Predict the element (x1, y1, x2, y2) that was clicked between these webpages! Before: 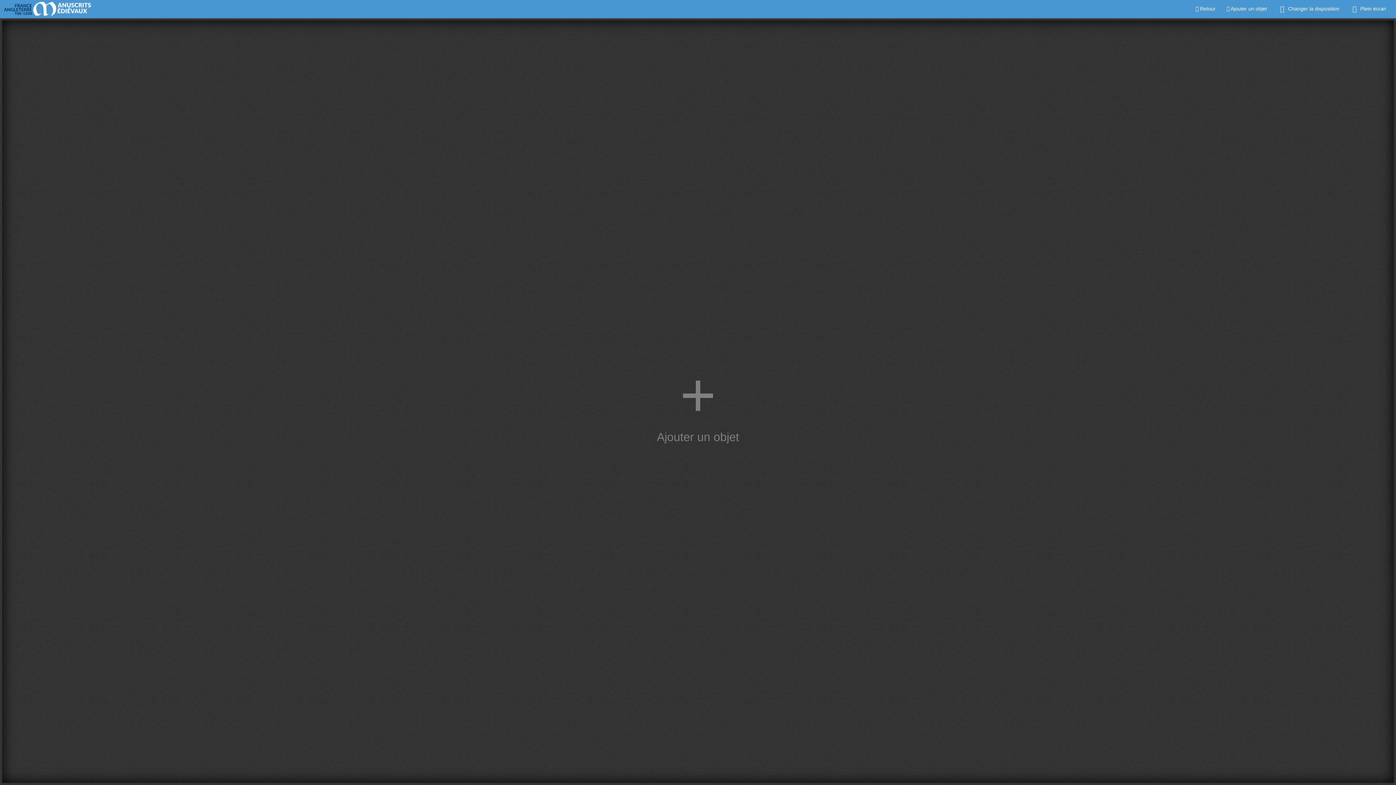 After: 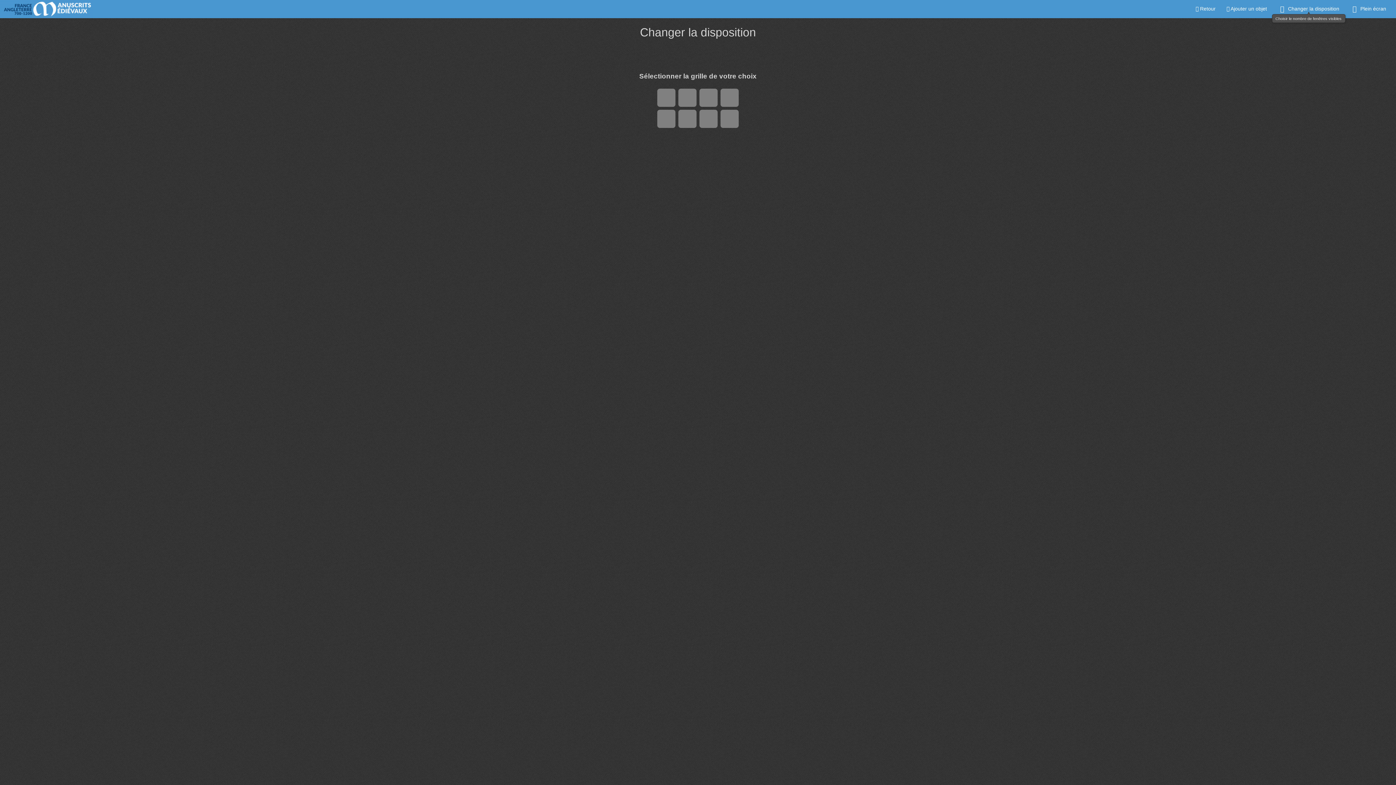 Action: label: Choisir le nombre de fenêtres visibles bbox: (1278, 5, 1339, 11)